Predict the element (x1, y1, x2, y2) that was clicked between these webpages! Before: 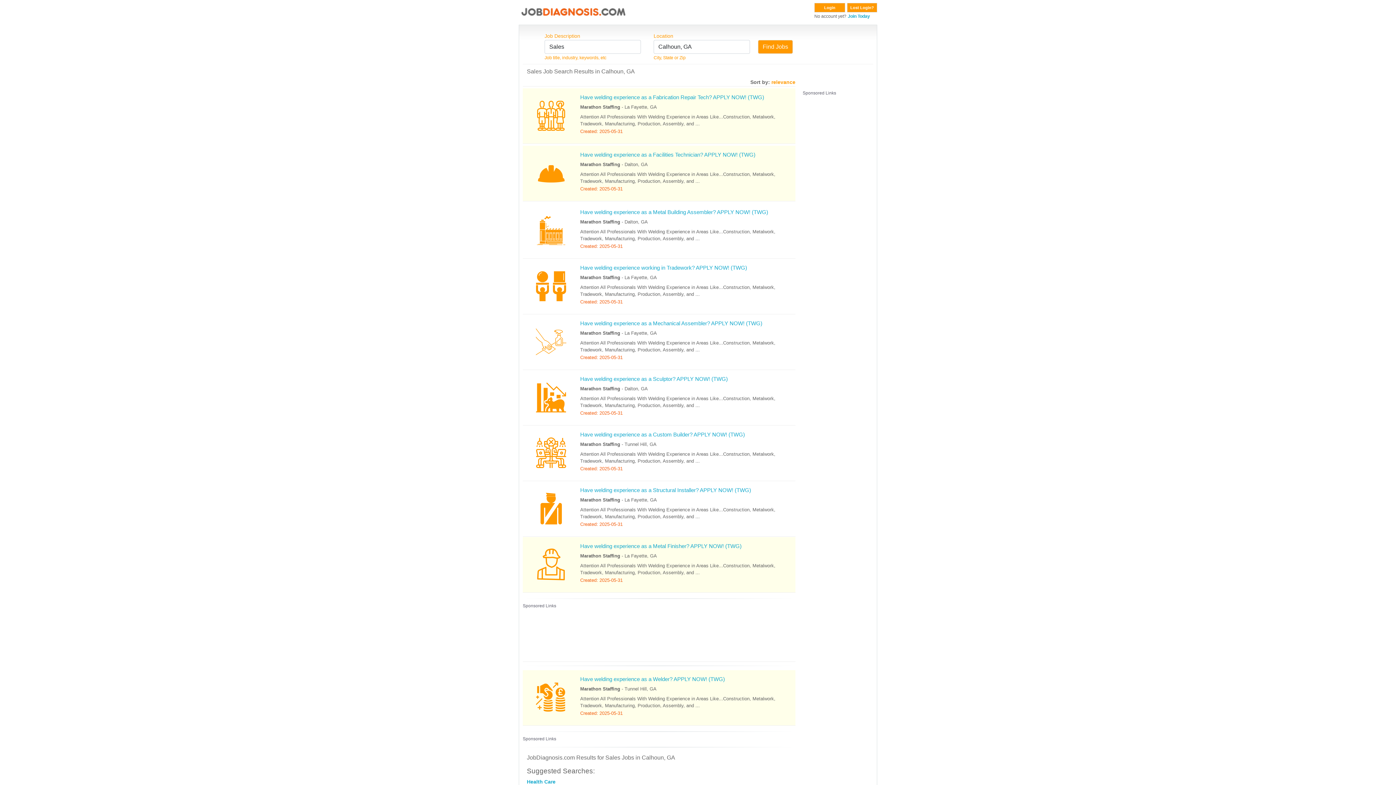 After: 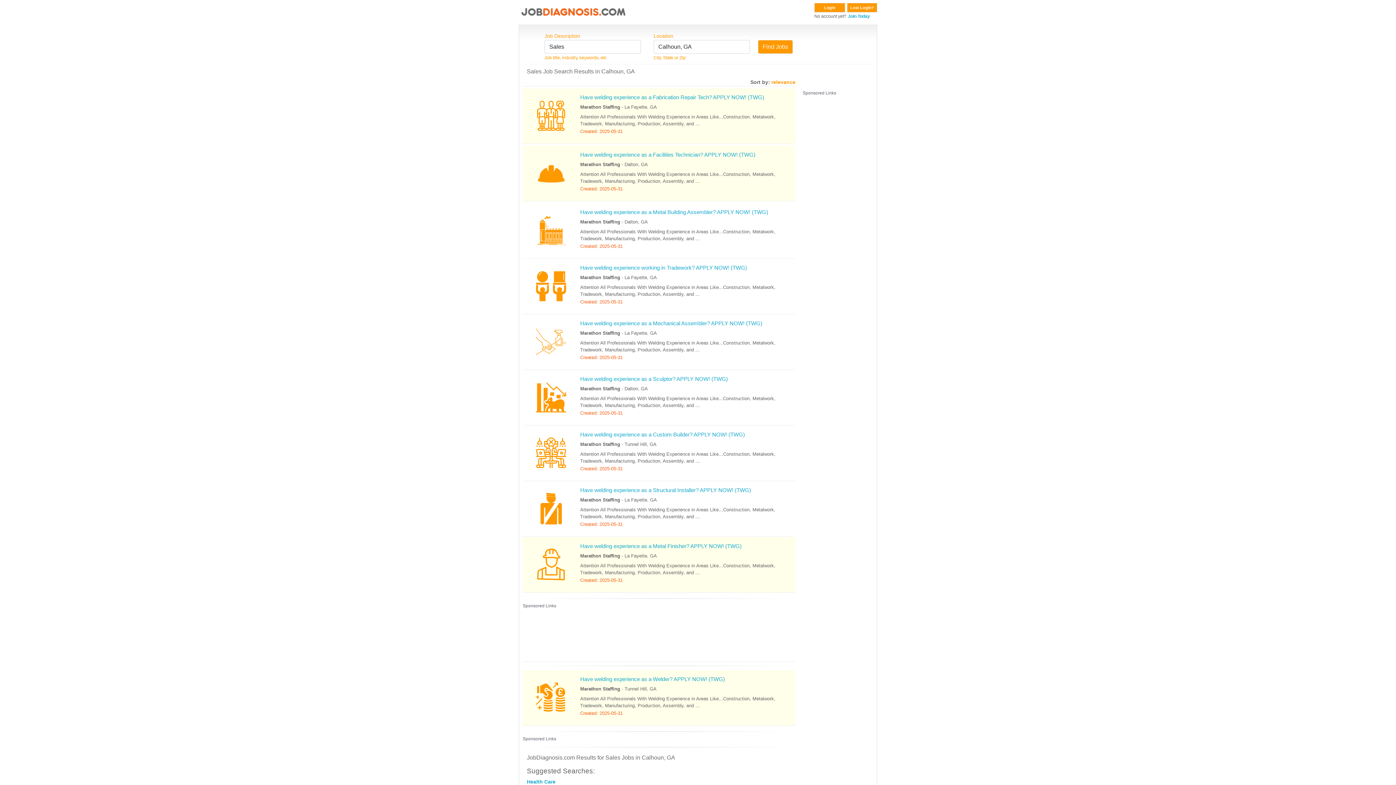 Action: label: 	
Have welding experience as a Metal Finisher? APPLY NOW! (TWG)
Marathon Staffing - La Fayette, GA
Attention All Professionals With Welding Experience in Areas Like...Construction, Metalwork, Tradework, Manufacturing, Production, Assembly, and ...
Created: 2025-05-31 bbox: (522, 537, 795, 593)